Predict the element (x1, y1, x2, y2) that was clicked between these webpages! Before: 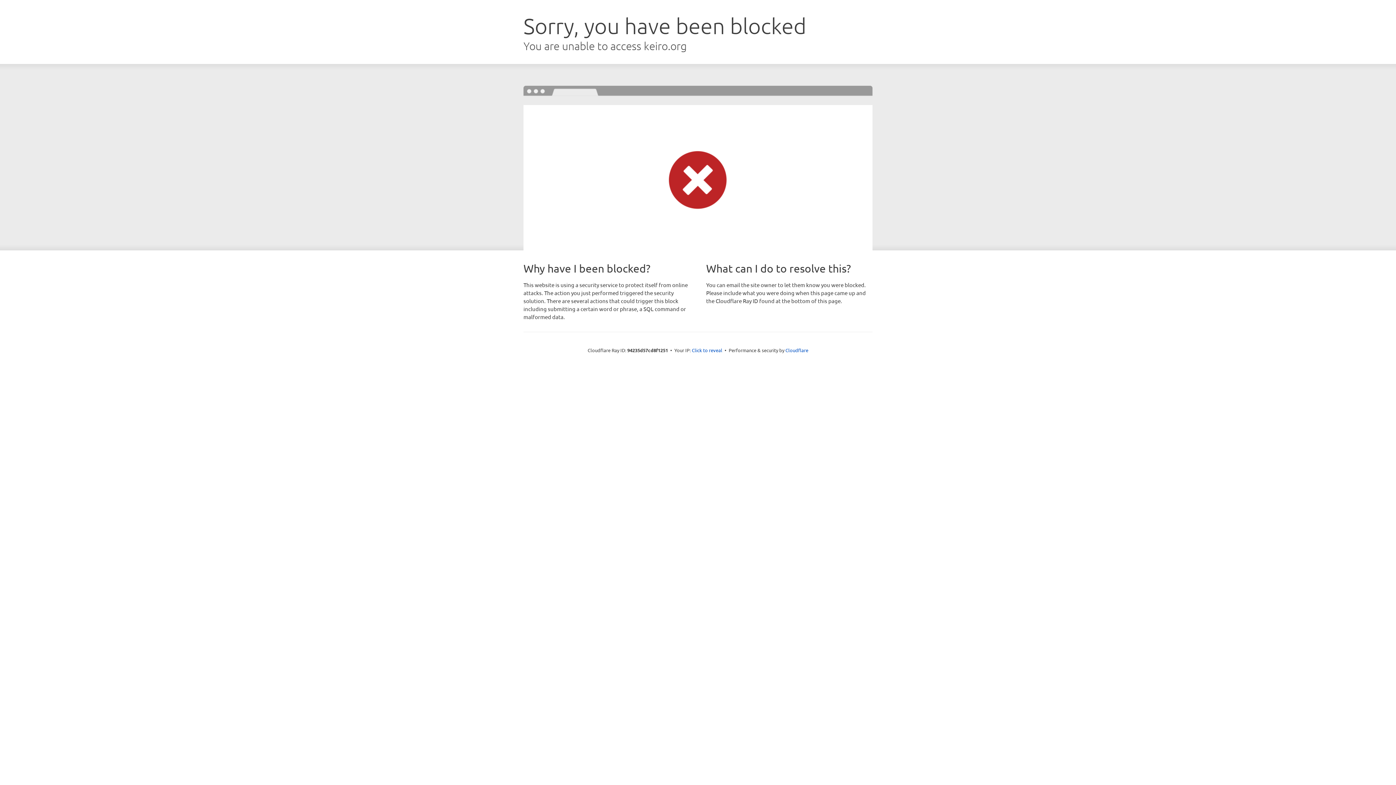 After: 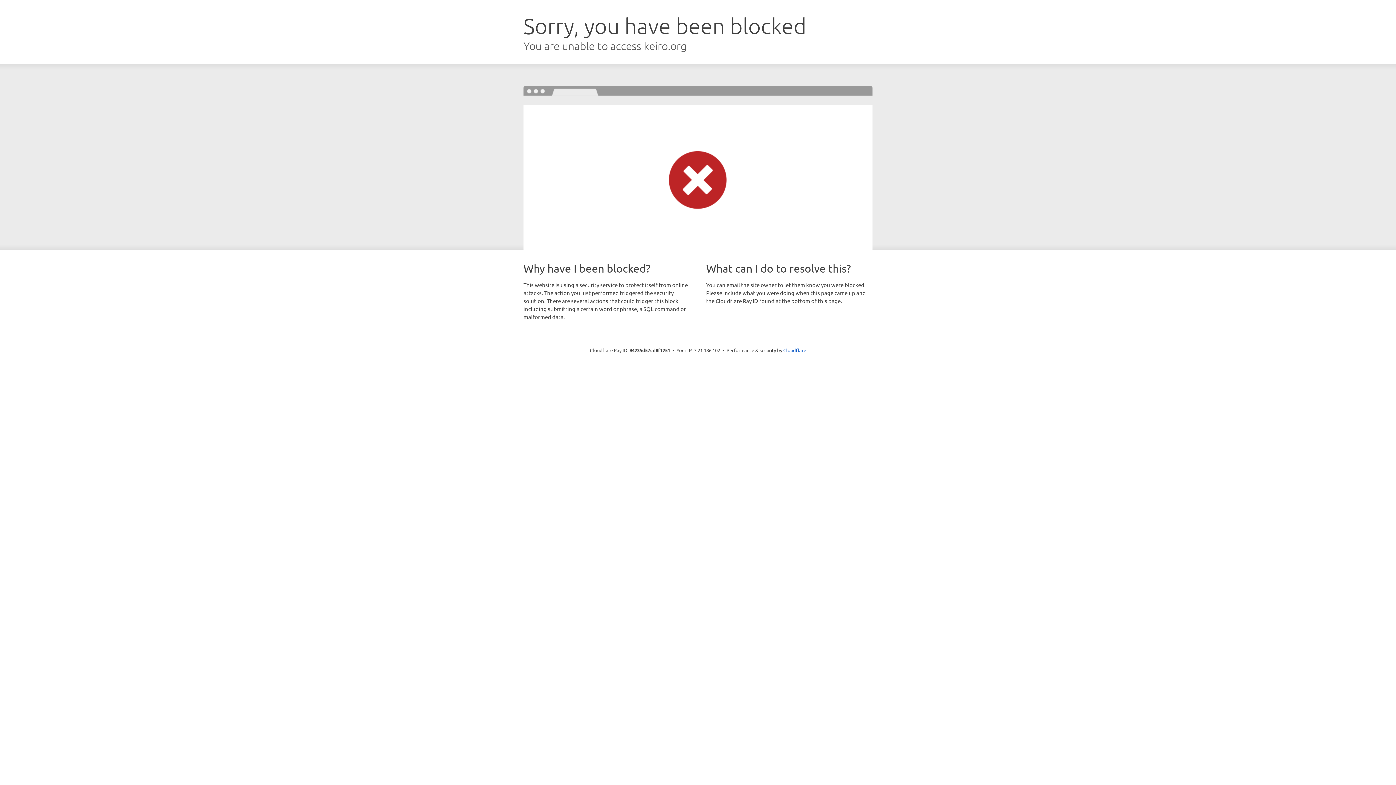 Action: bbox: (692, 346, 722, 353) label: Click to reveal